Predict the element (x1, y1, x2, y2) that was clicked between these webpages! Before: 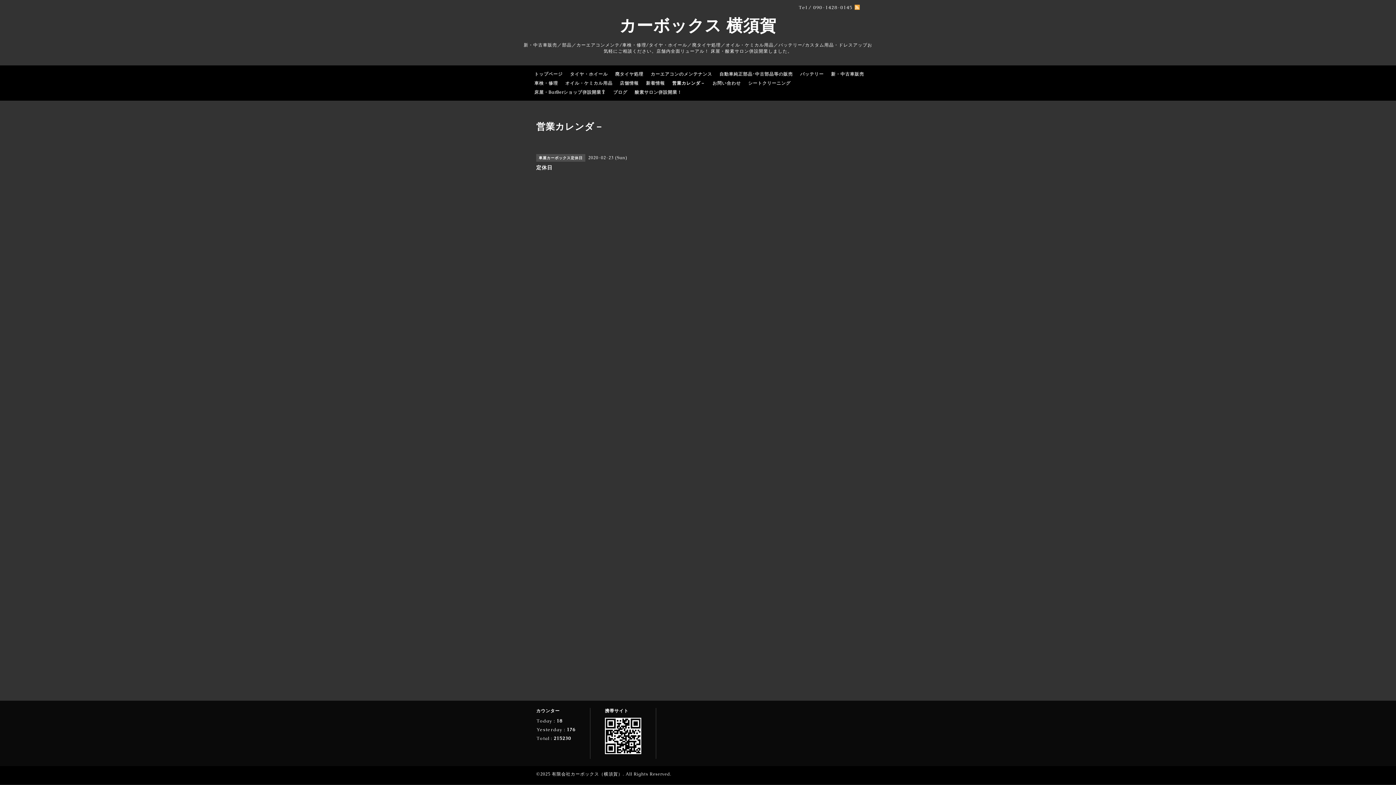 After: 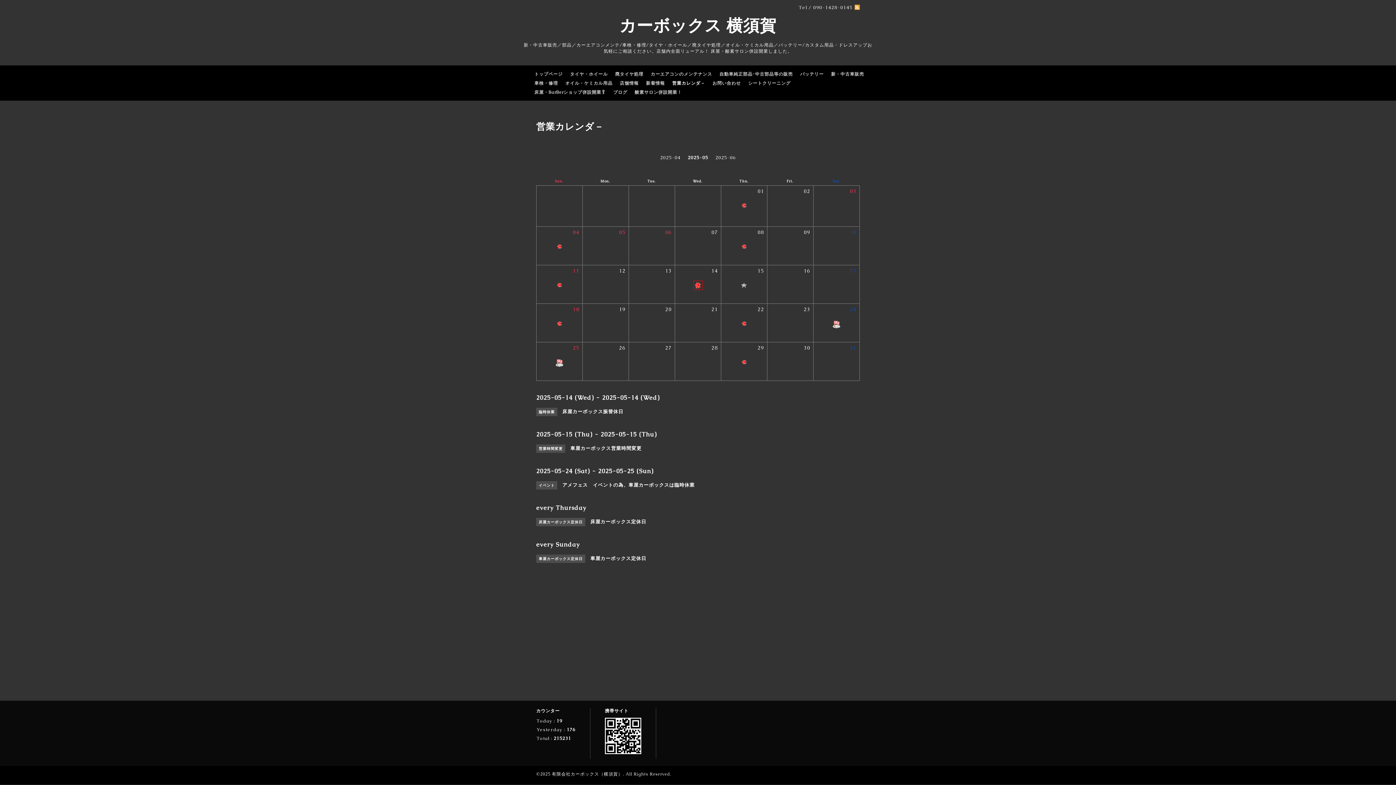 Action: label: 営業カレンダ－ bbox: (668, 78, 709, 88)